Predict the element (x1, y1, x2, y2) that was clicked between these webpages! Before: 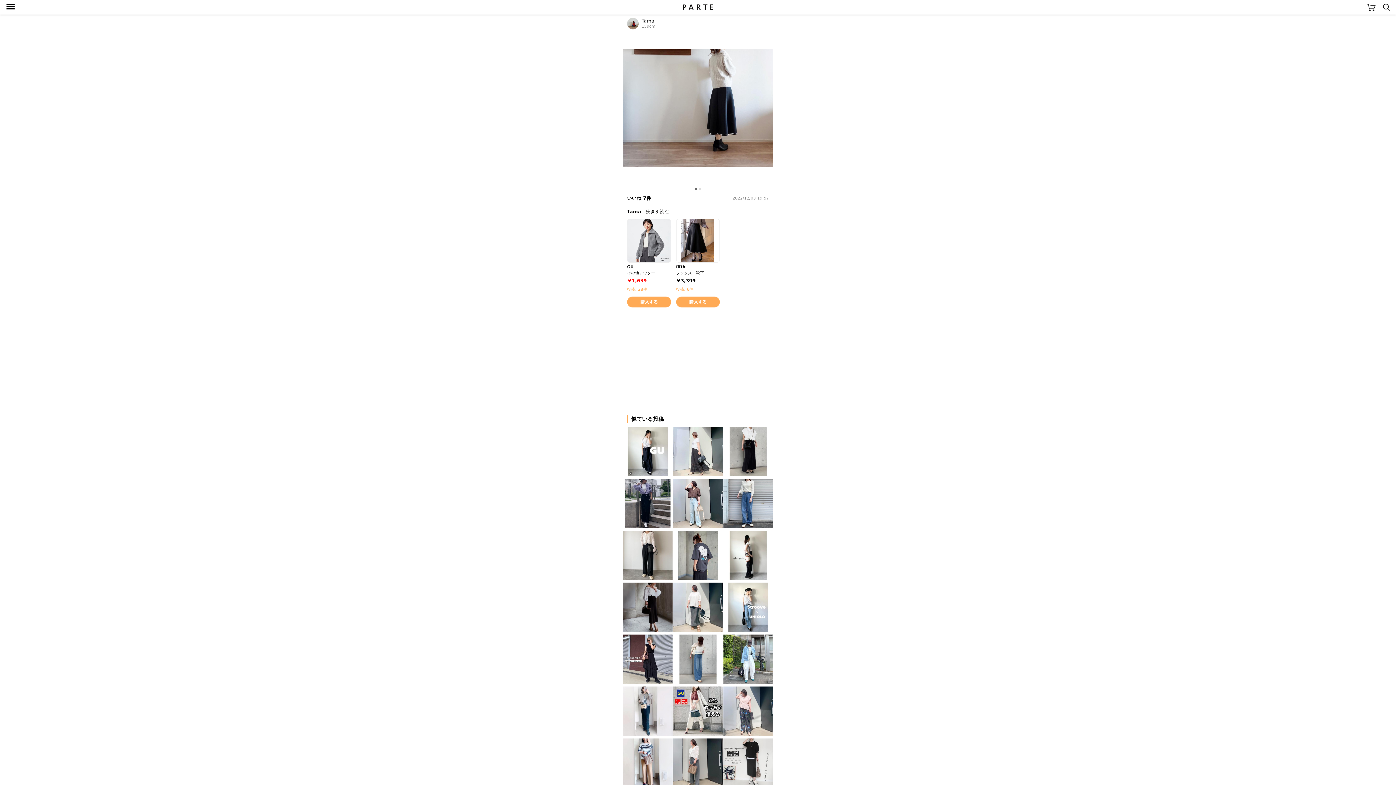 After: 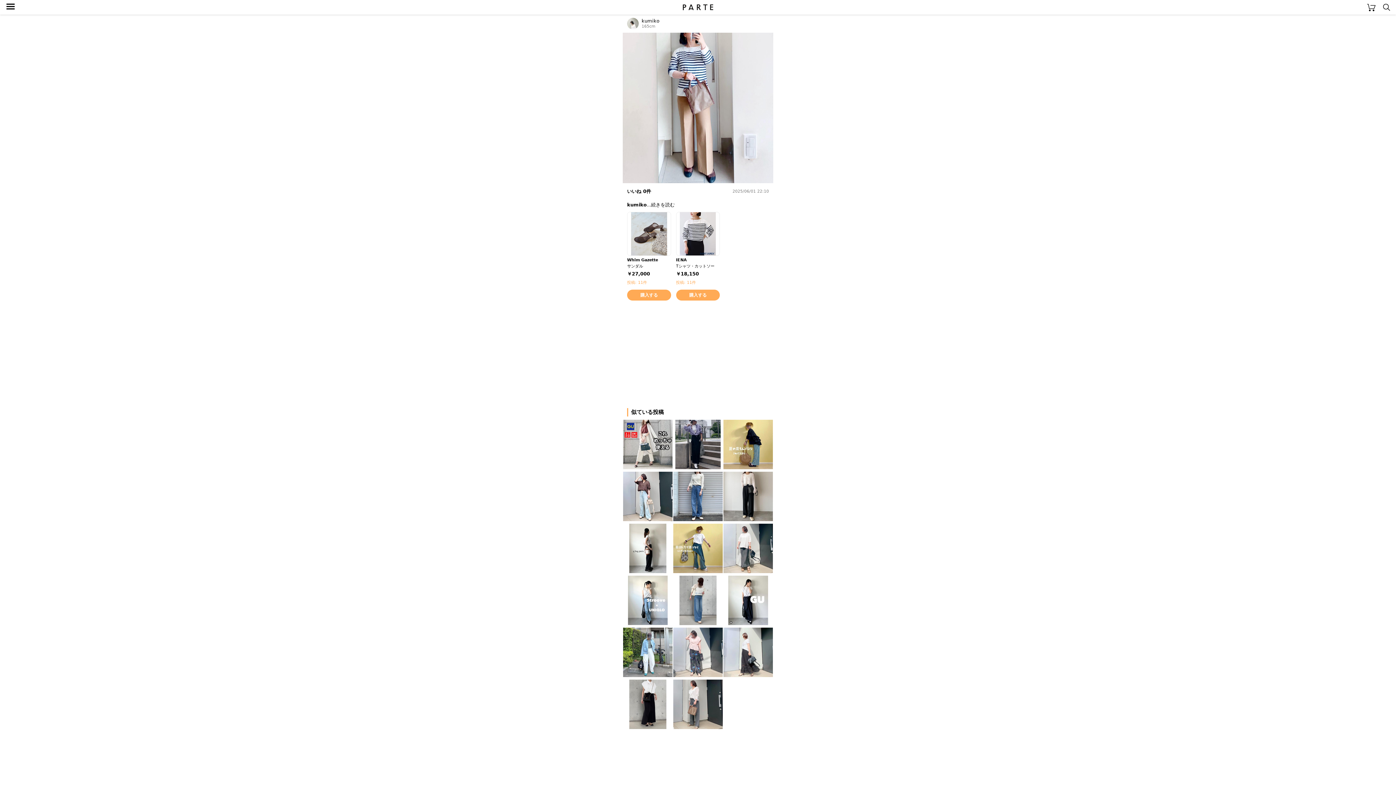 Action: bbox: (622, 738, 673, 790)